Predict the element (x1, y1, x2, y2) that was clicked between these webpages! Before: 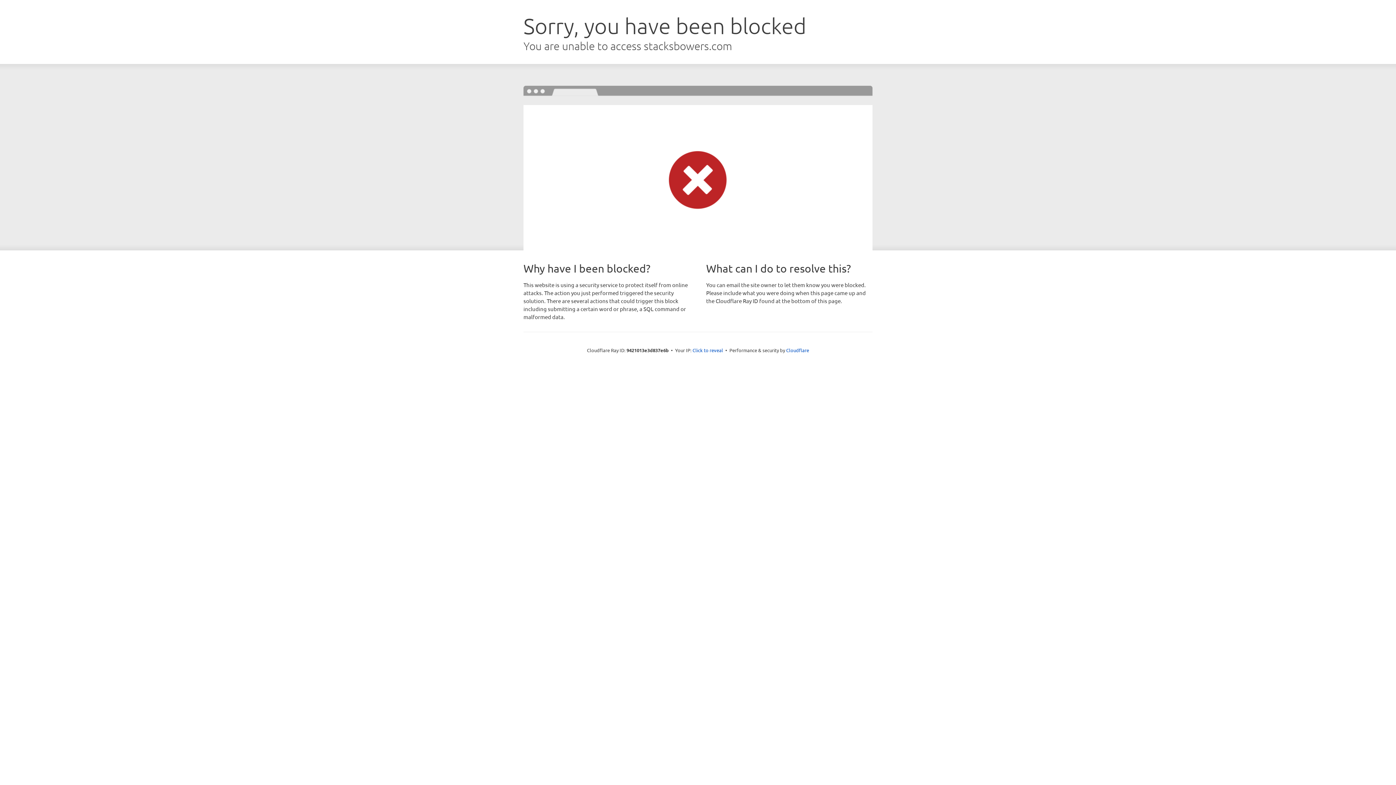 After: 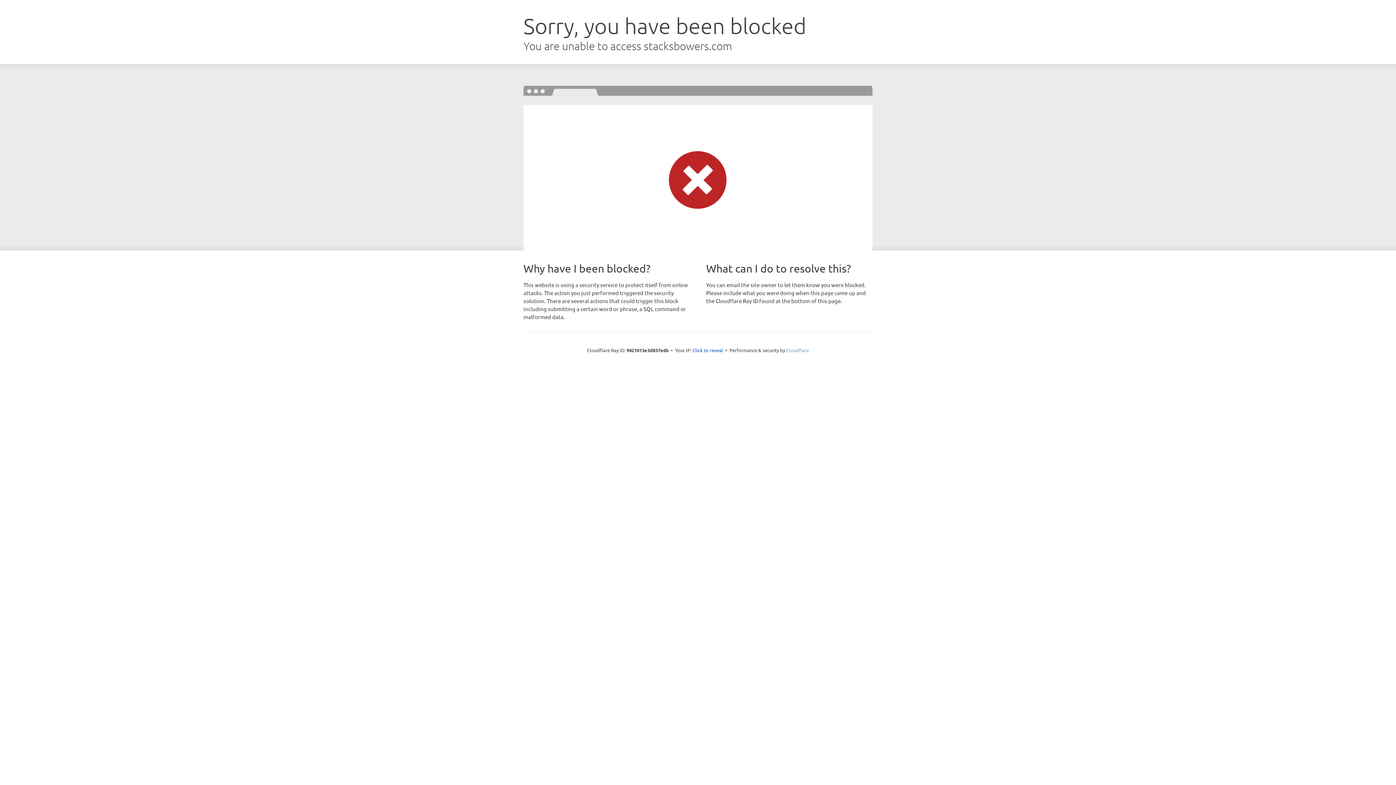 Action: bbox: (786, 347, 809, 353) label: Cloudflare